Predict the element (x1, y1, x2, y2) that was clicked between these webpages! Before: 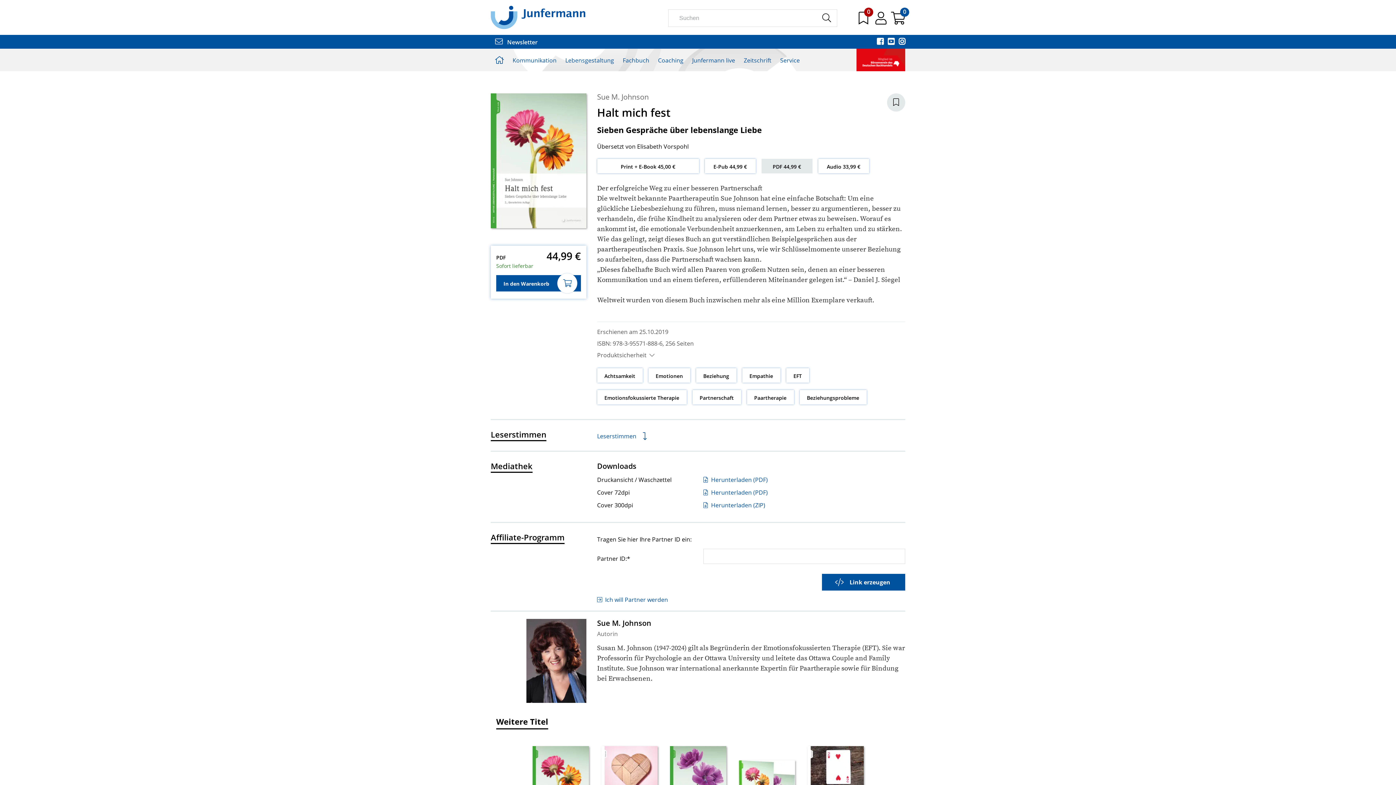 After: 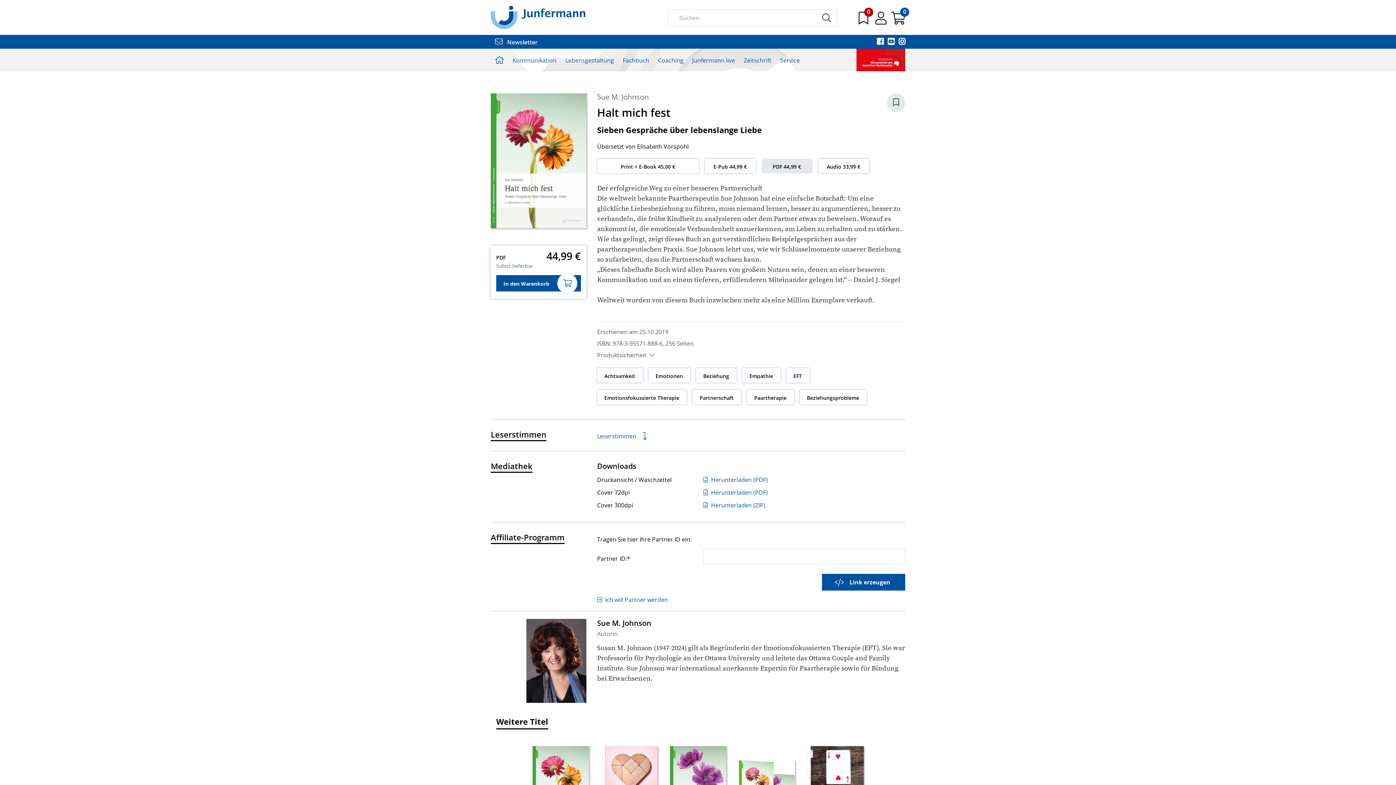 Action: bbox: (772, 163, 801, 170) label: PDF 44,99 €